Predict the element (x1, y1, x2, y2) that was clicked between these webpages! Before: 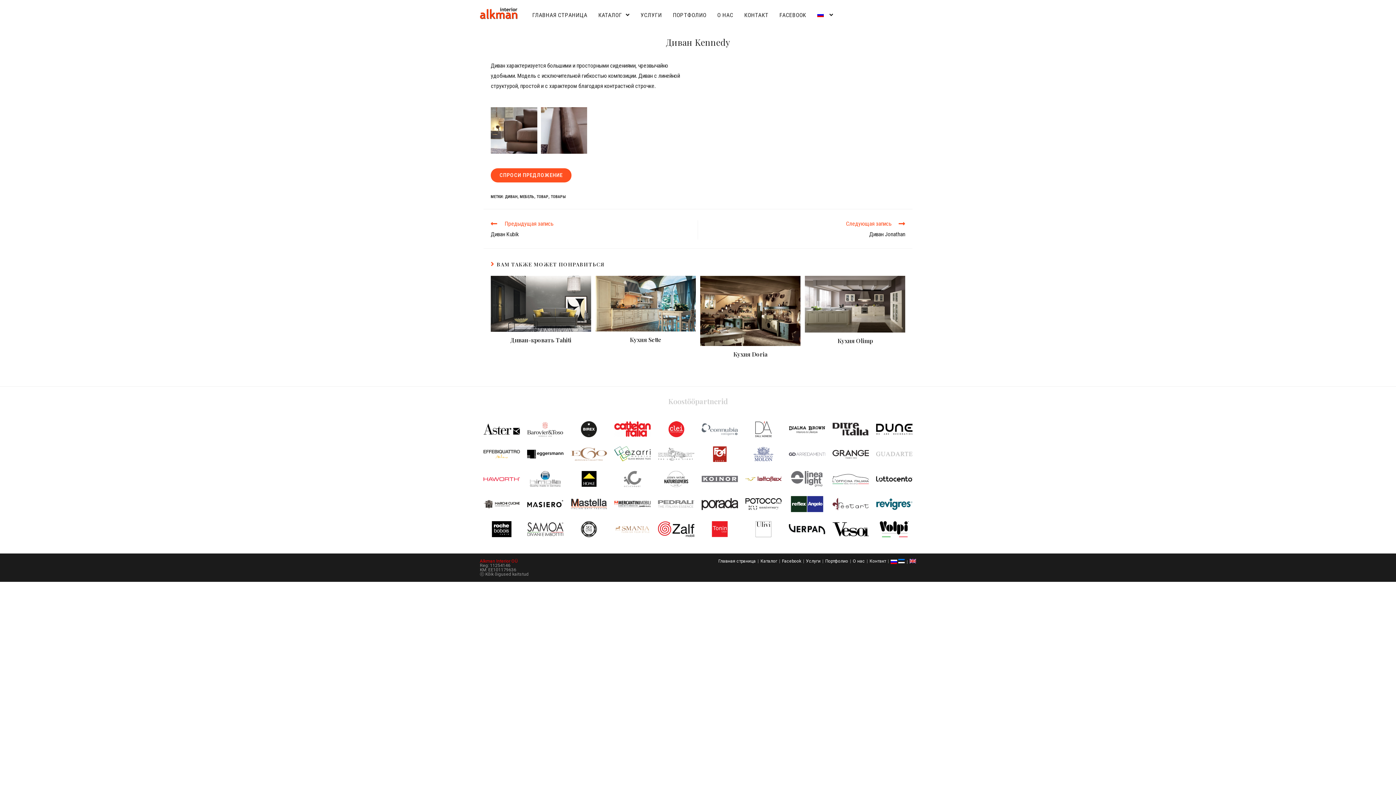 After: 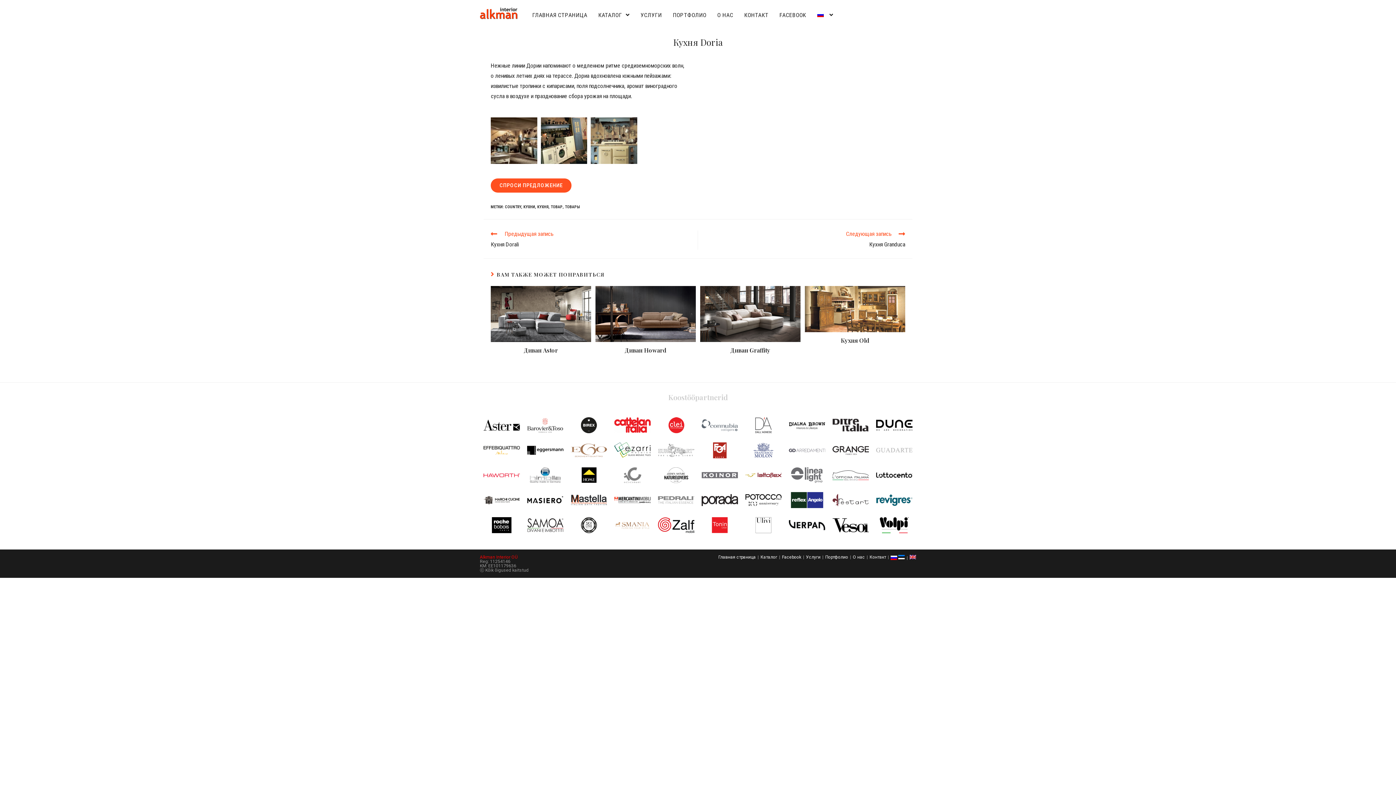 Action: bbox: (700, 275, 800, 346)